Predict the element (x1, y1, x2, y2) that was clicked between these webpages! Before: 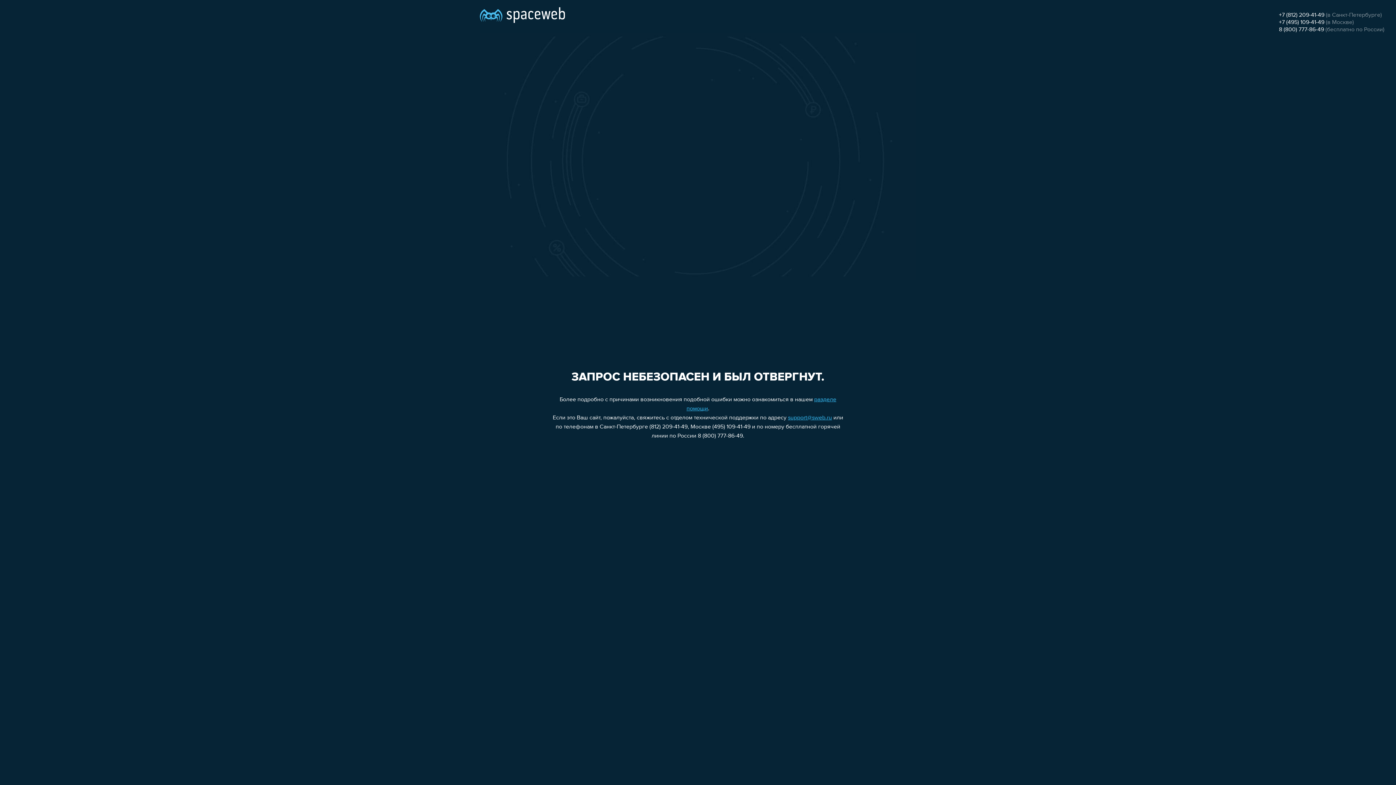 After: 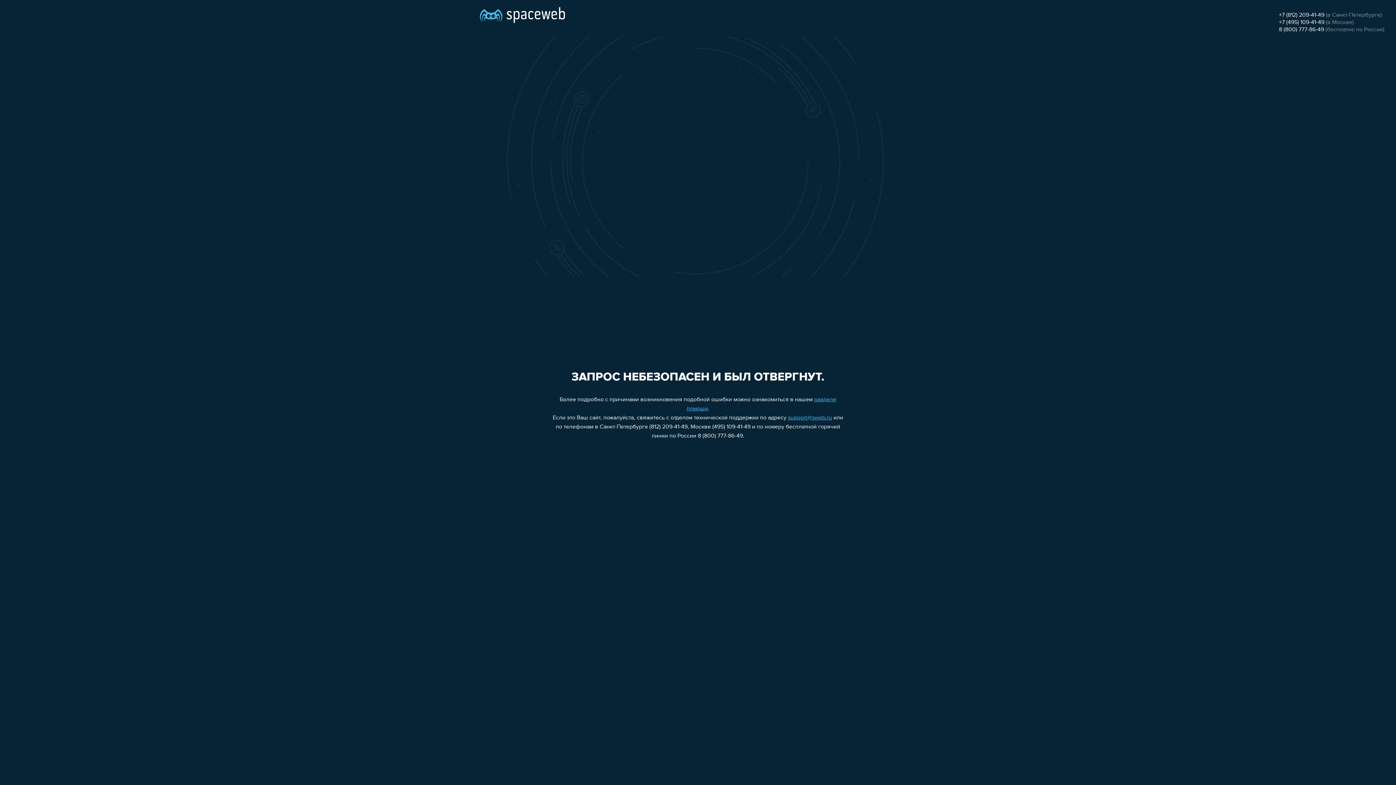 Action: label: support@sweb.ru bbox: (788, 415, 832, 421)